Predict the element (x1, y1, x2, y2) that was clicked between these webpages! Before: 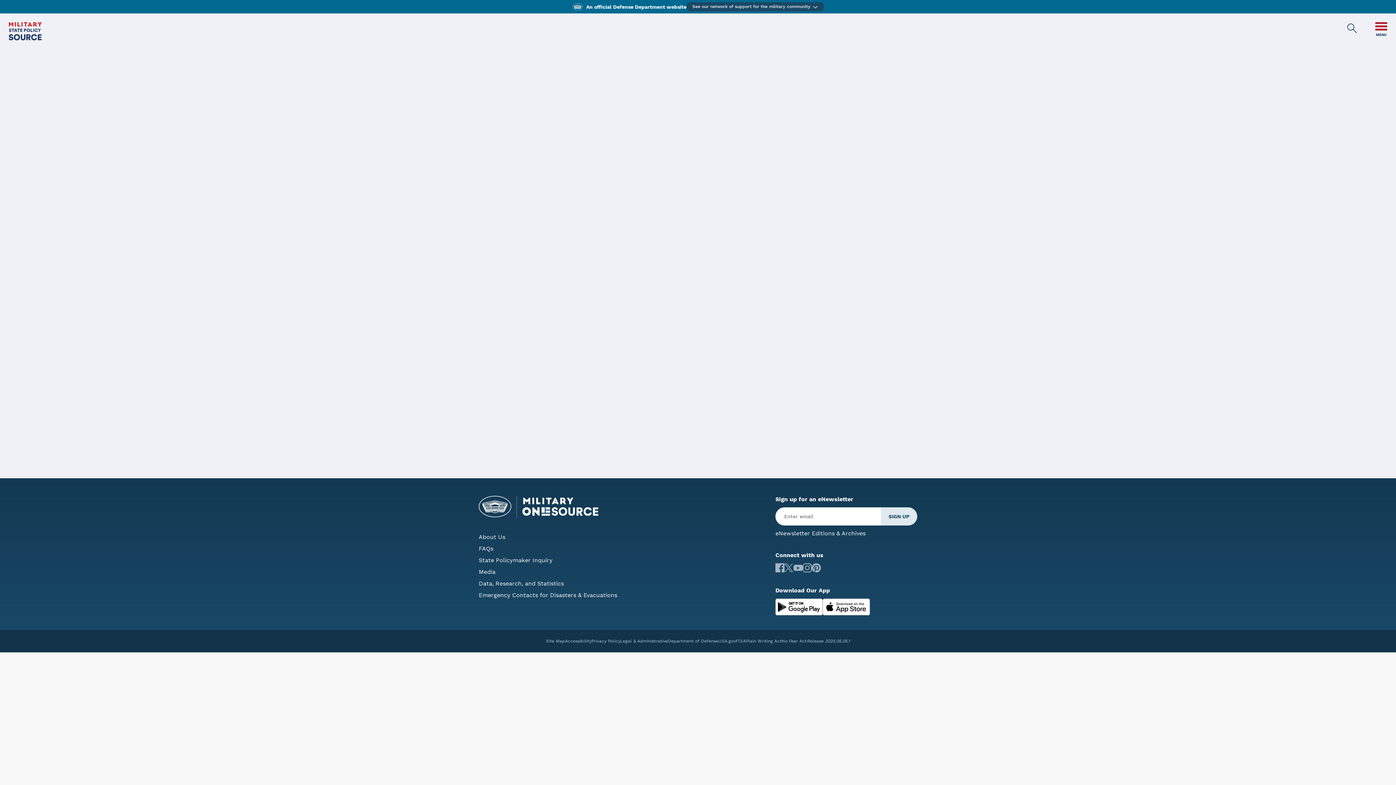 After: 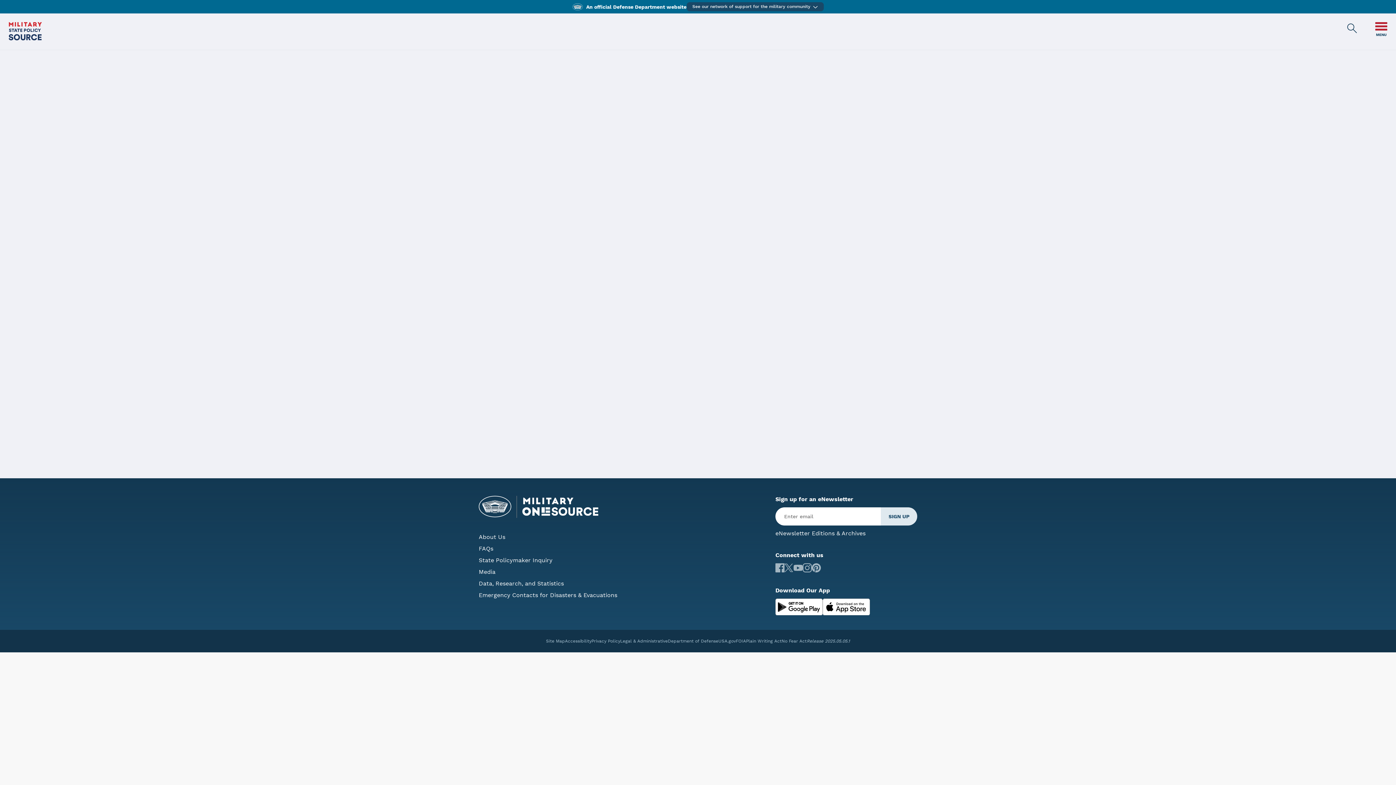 Action: bbox: (1134, 96, 1228, 105) label: EXPLORE OTHER PRIORITIES